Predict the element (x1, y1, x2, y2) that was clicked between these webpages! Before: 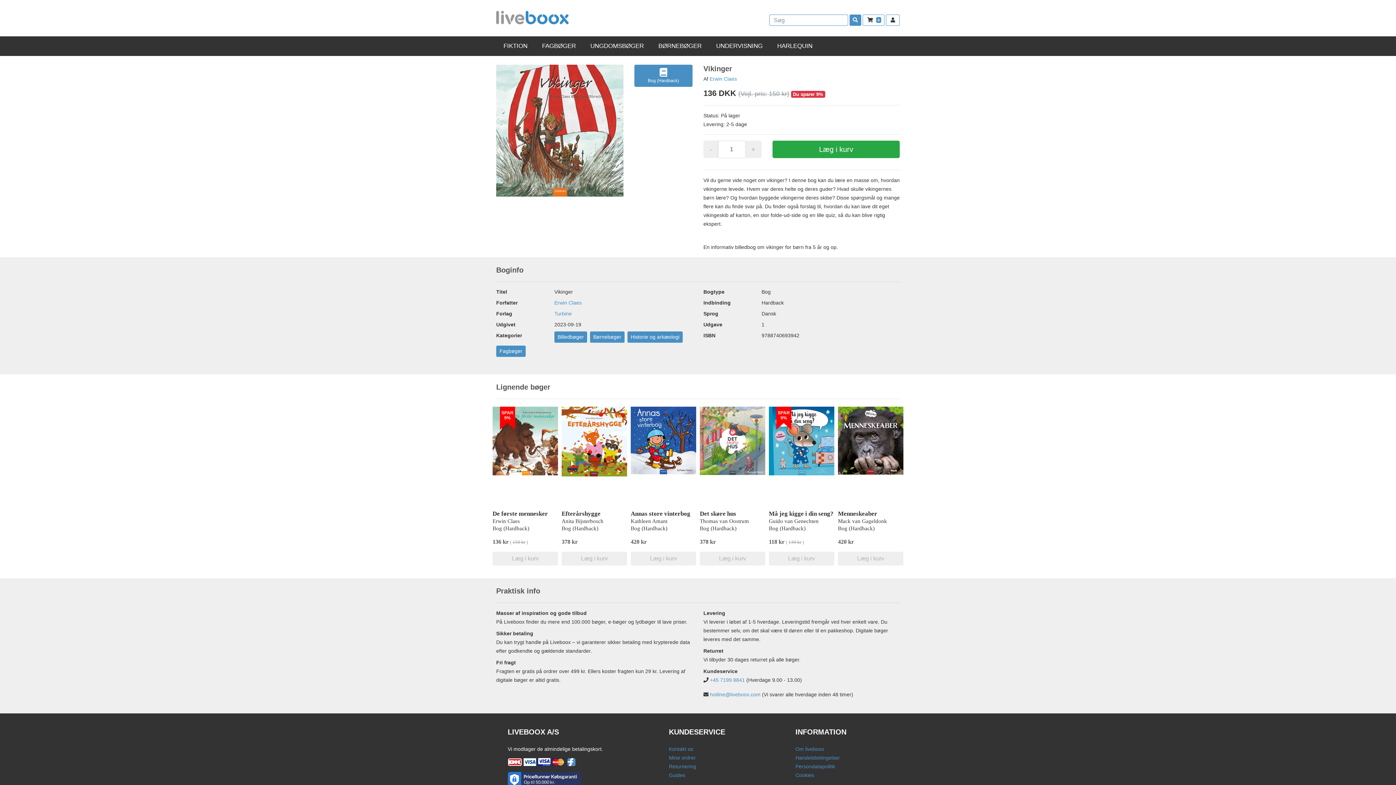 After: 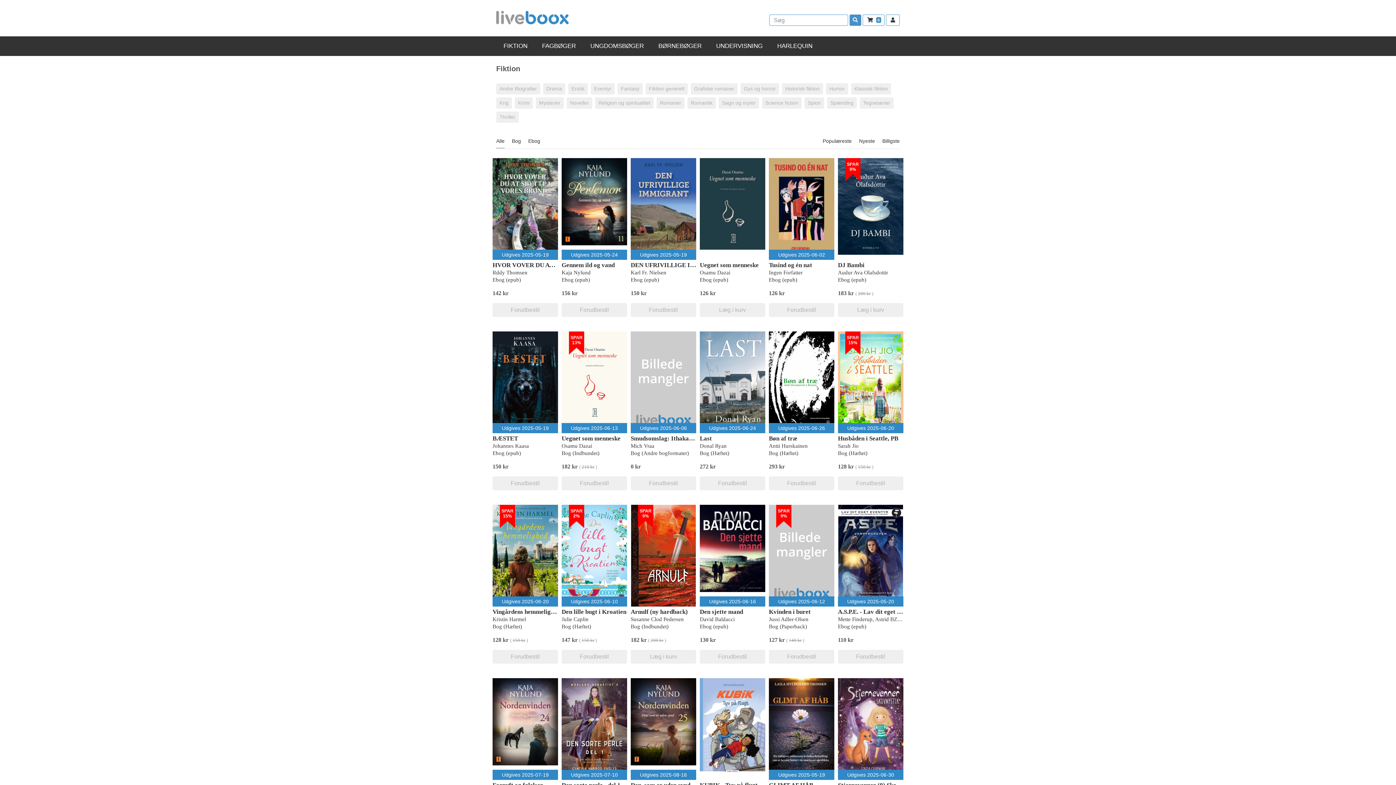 Action: label: FIKTION bbox: (496, 36, 534, 56)